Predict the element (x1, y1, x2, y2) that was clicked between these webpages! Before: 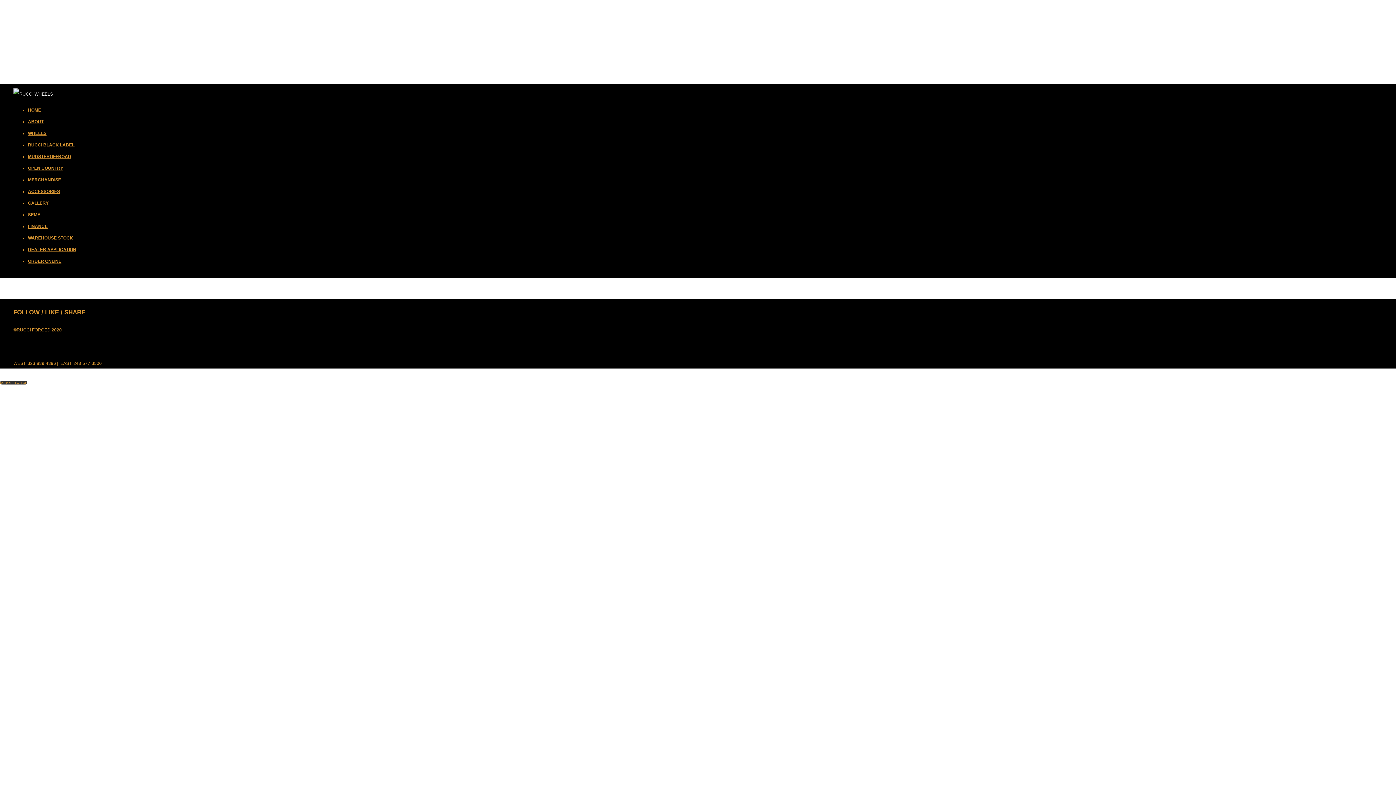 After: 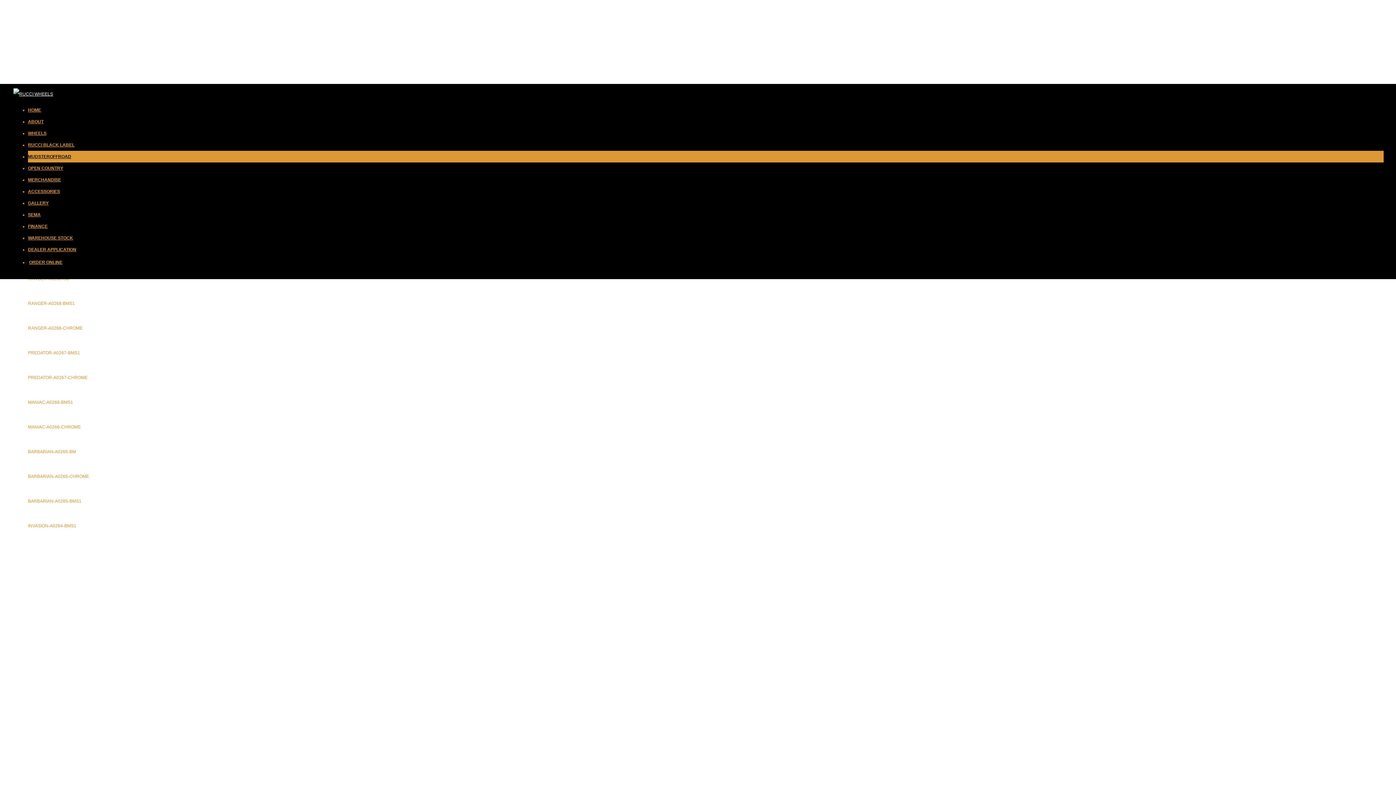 Action: bbox: (28, 154, 71, 159) label: MUDSTEROFFROAD